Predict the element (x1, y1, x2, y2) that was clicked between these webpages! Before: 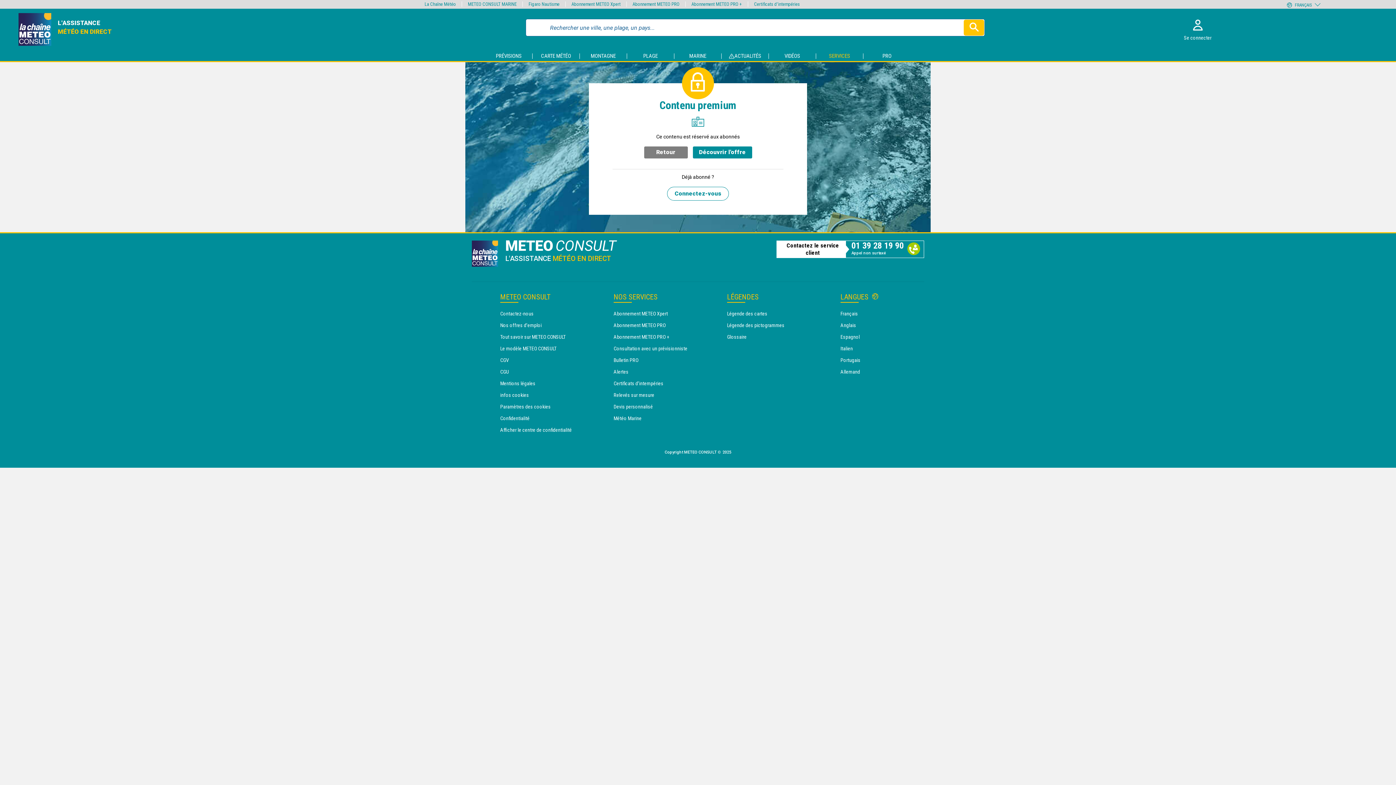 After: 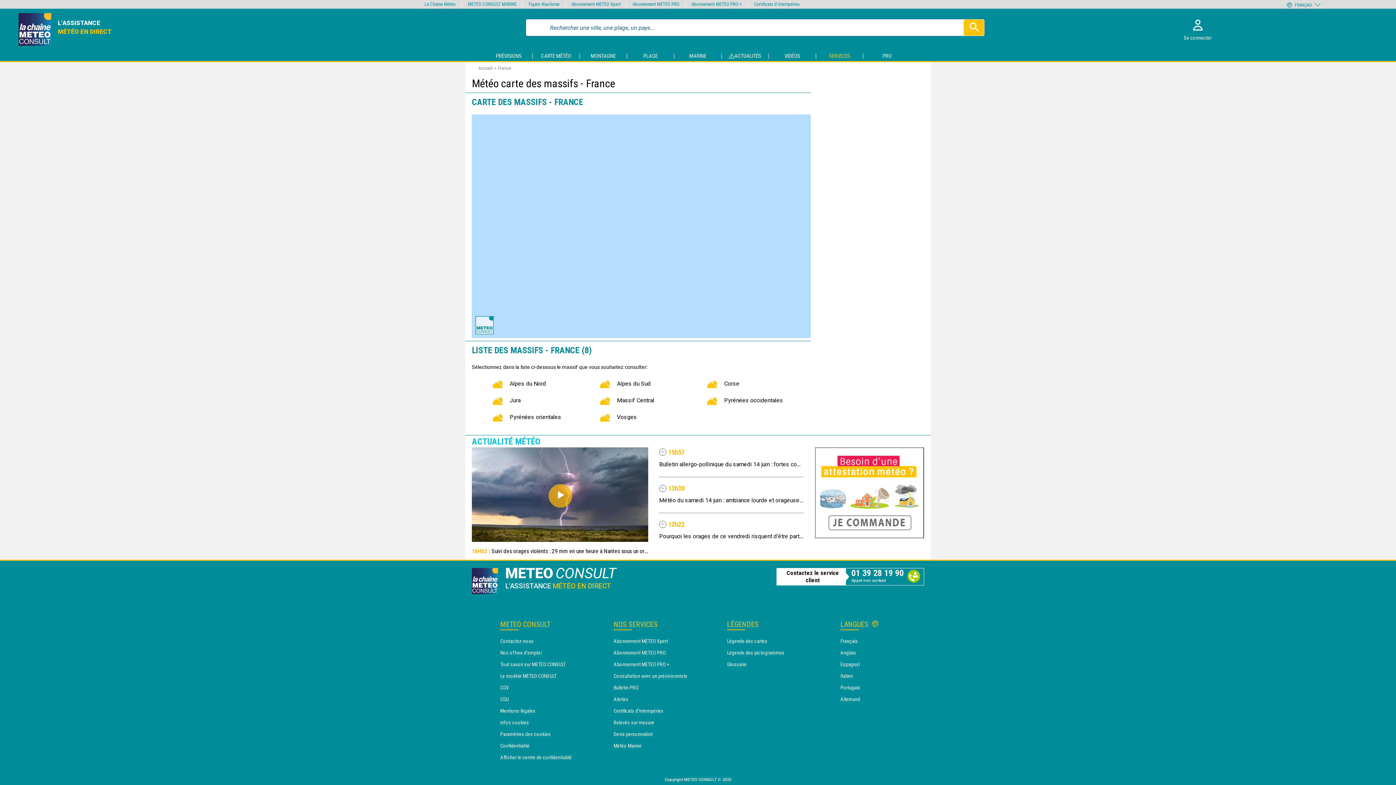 Action: bbox: (587, 53, 619, 59) label: MONTAGNE